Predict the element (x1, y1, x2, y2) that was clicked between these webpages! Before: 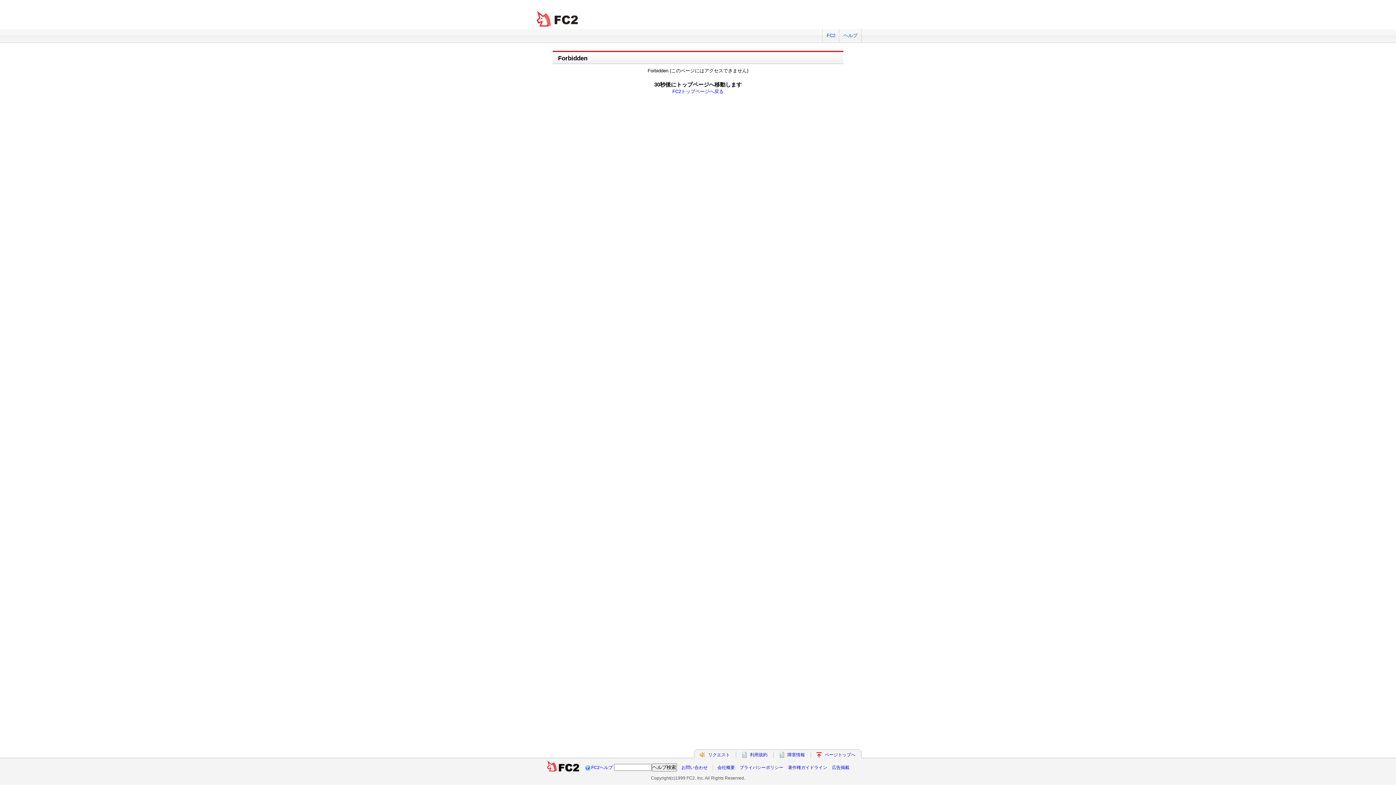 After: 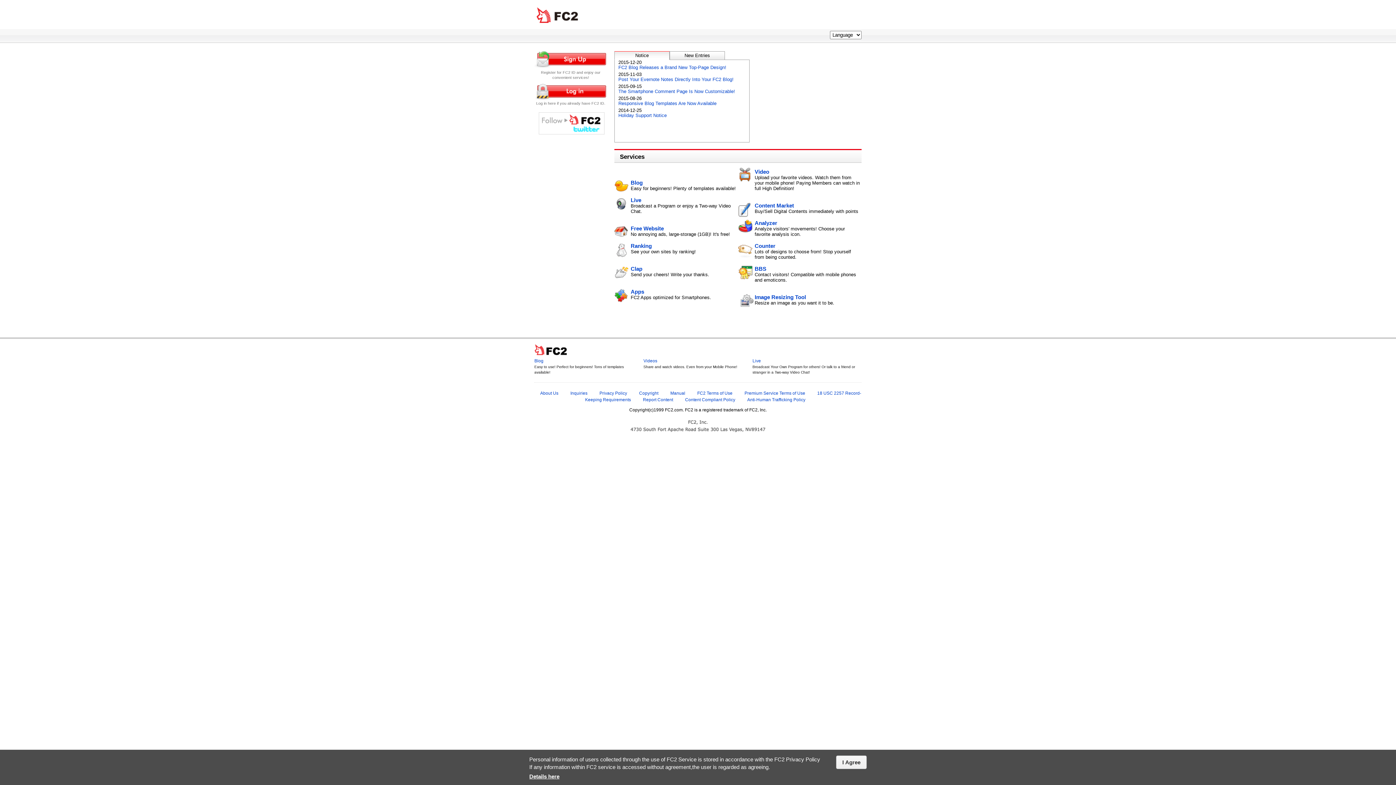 Action: bbox: (822, 29, 839, 42) label: FC2